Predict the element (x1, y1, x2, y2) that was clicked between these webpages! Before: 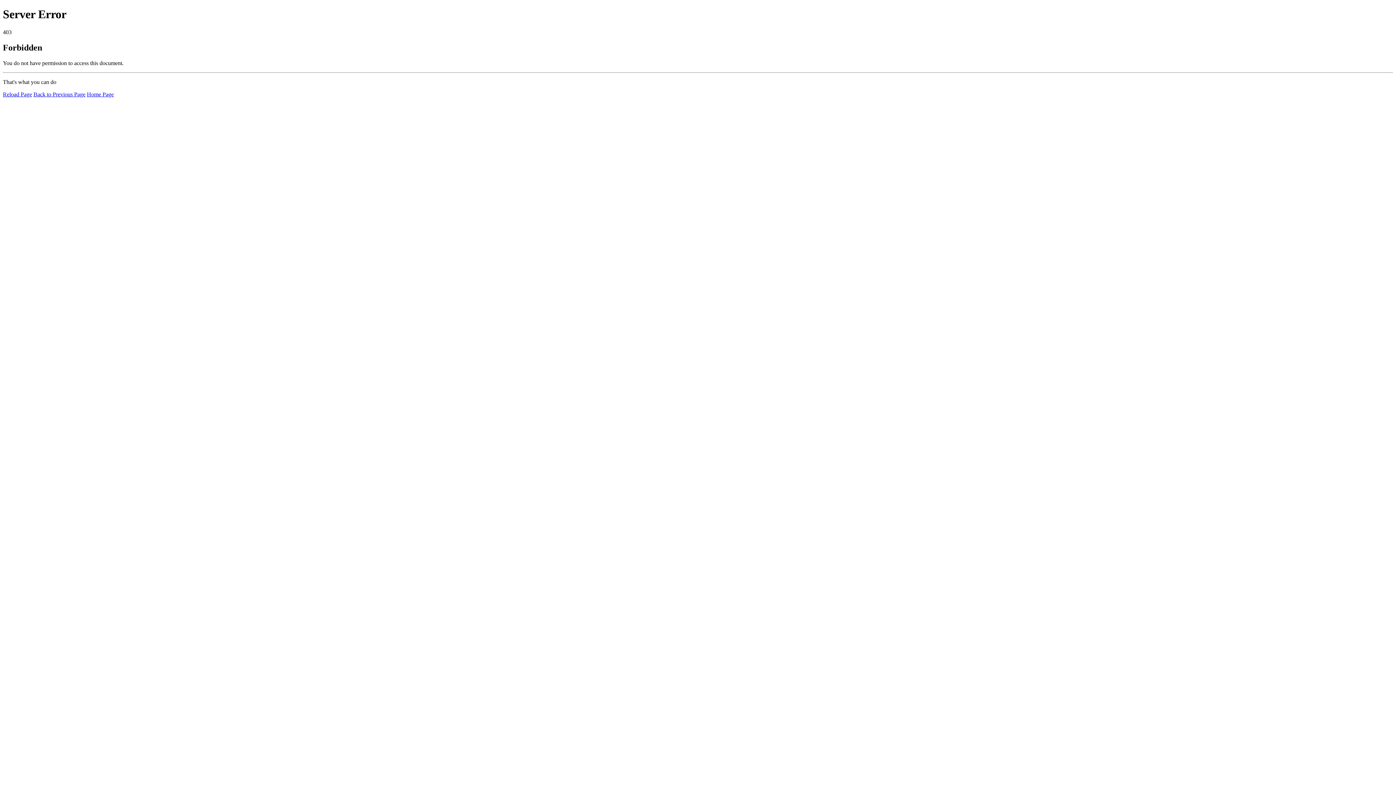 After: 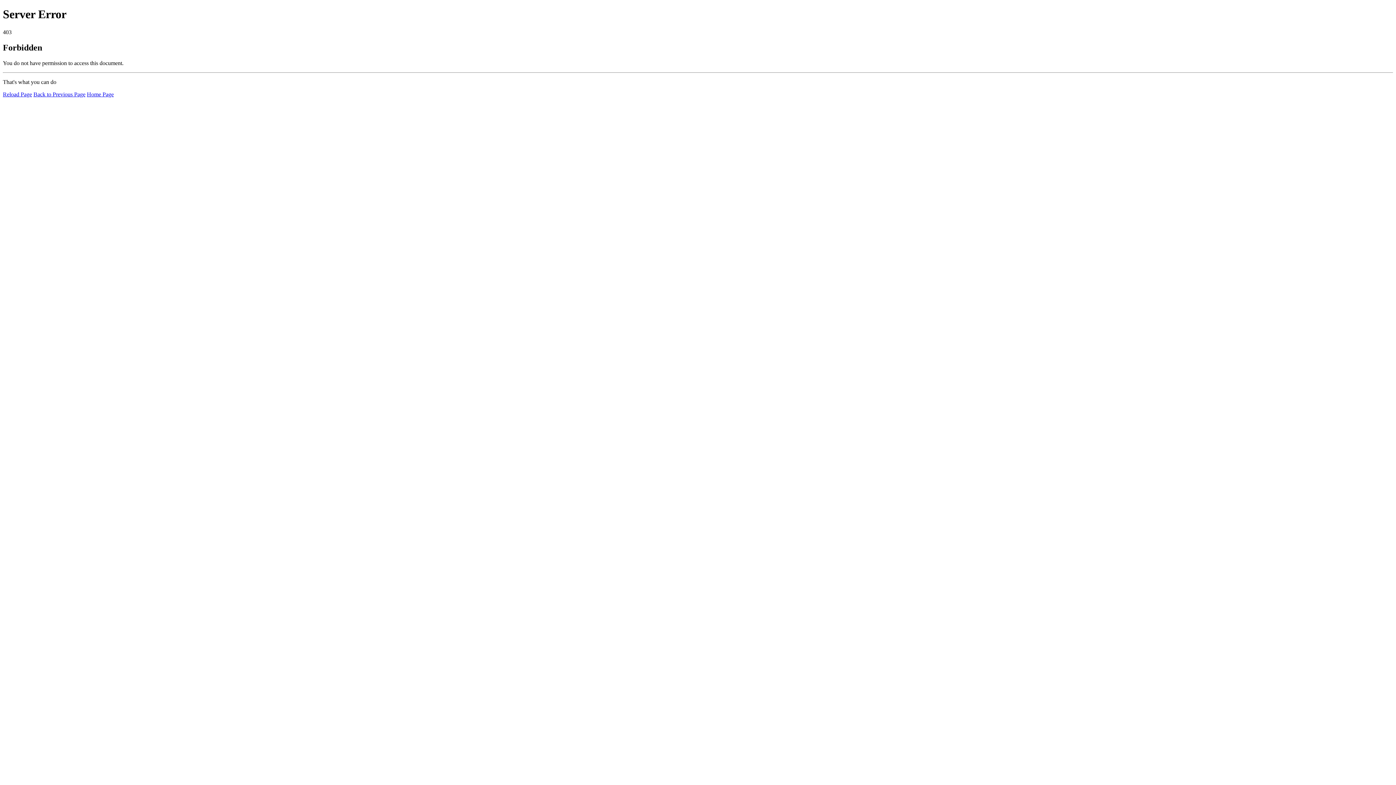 Action: label: Reload Page bbox: (2, 91, 32, 97)